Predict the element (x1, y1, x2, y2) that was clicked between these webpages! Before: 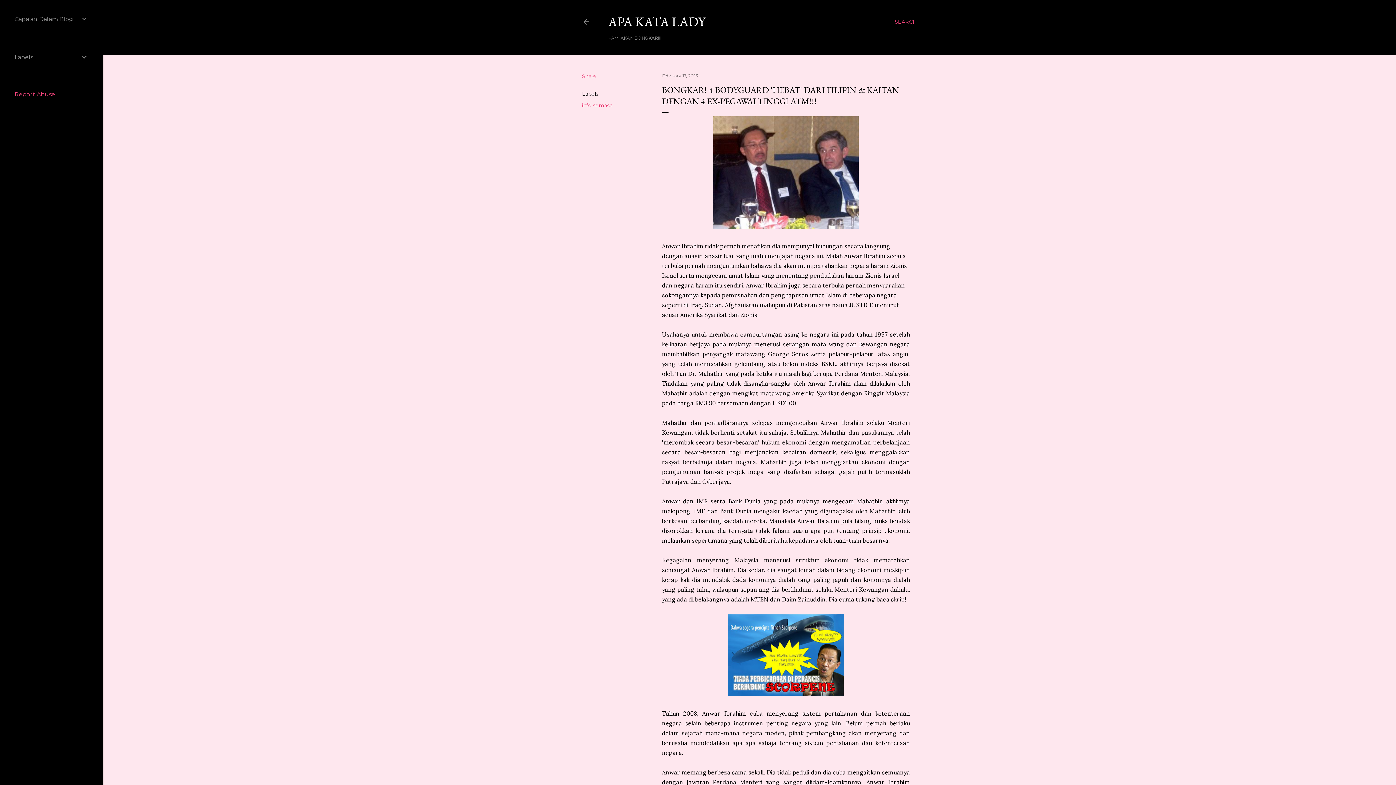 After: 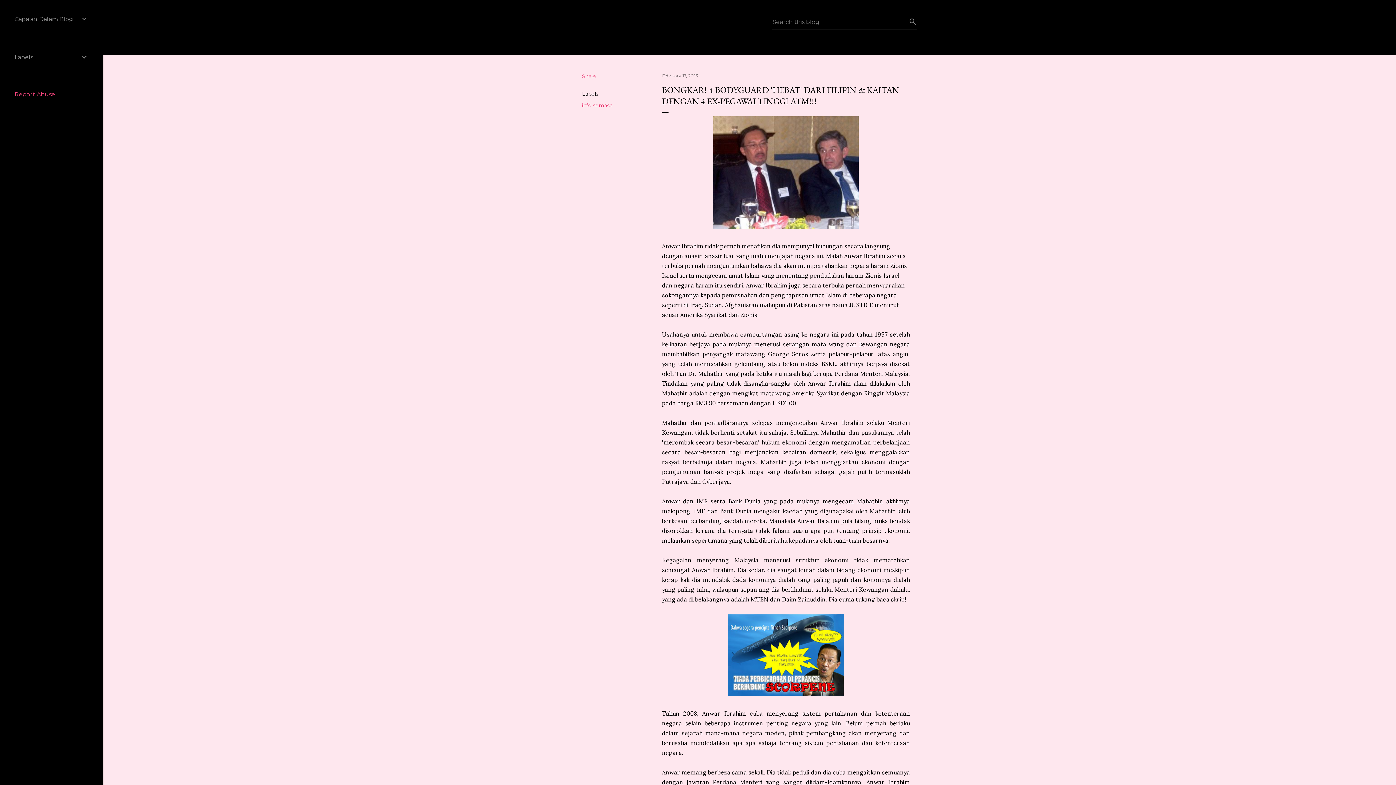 Action: label: Search bbox: (894, 13, 917, 30)